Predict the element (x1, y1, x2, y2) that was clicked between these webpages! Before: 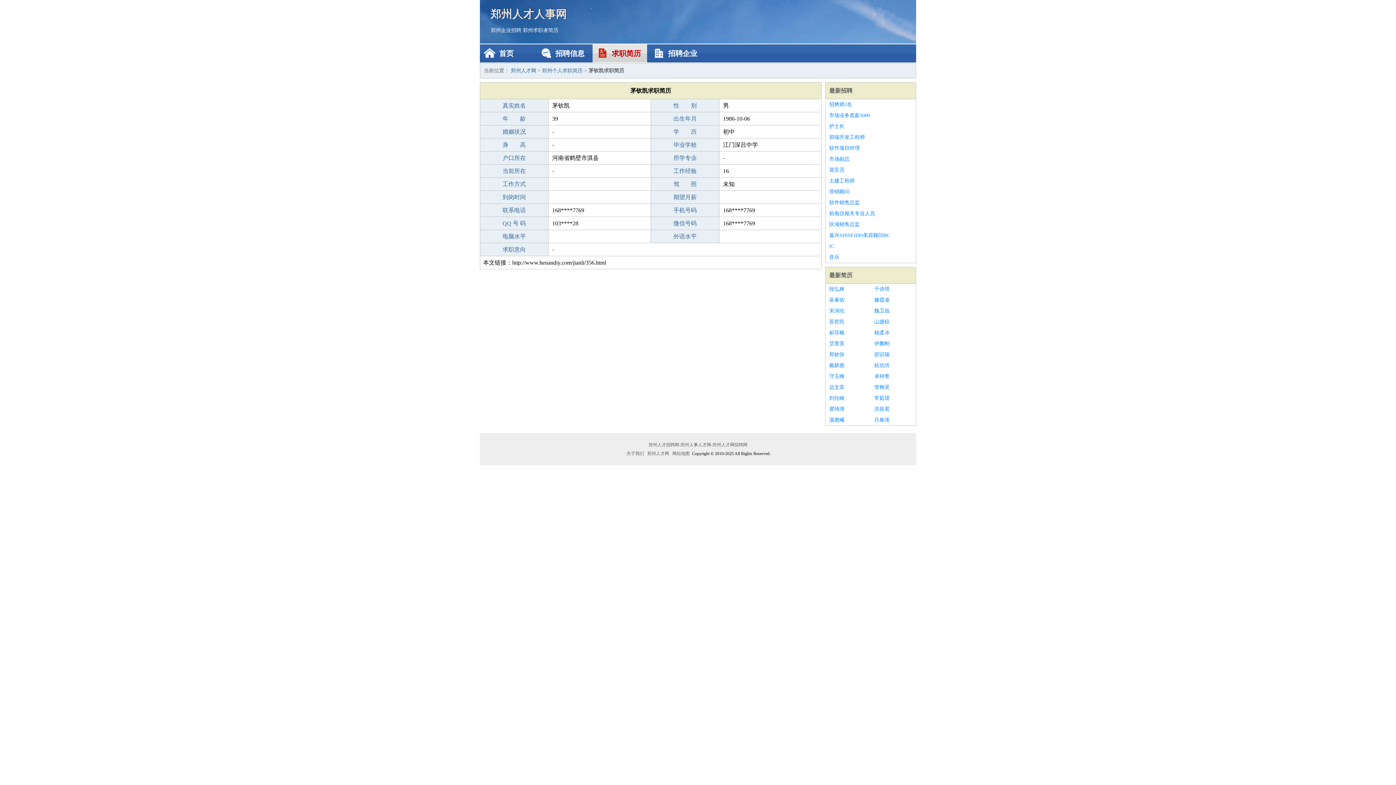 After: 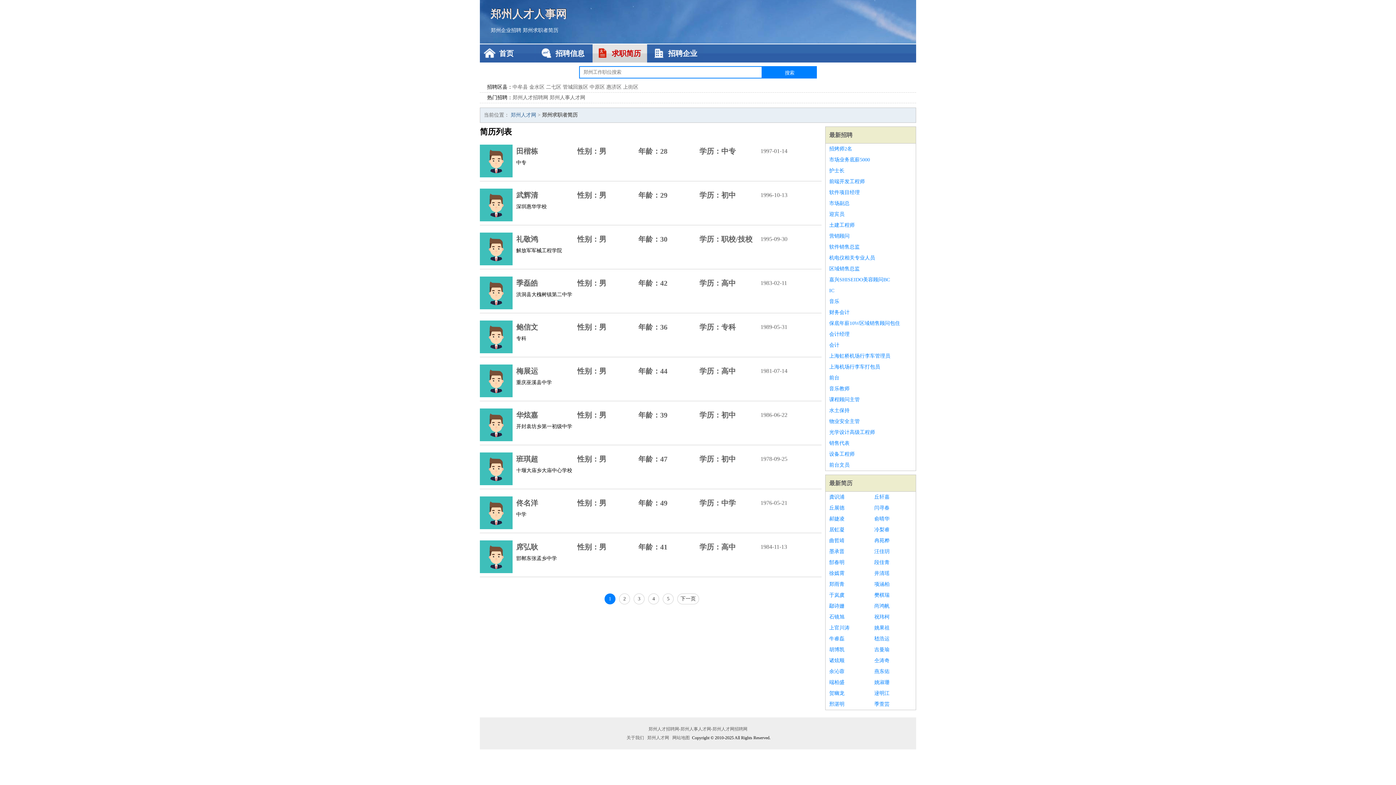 Action: label: 最新简历 bbox: (829, 272, 852, 278)